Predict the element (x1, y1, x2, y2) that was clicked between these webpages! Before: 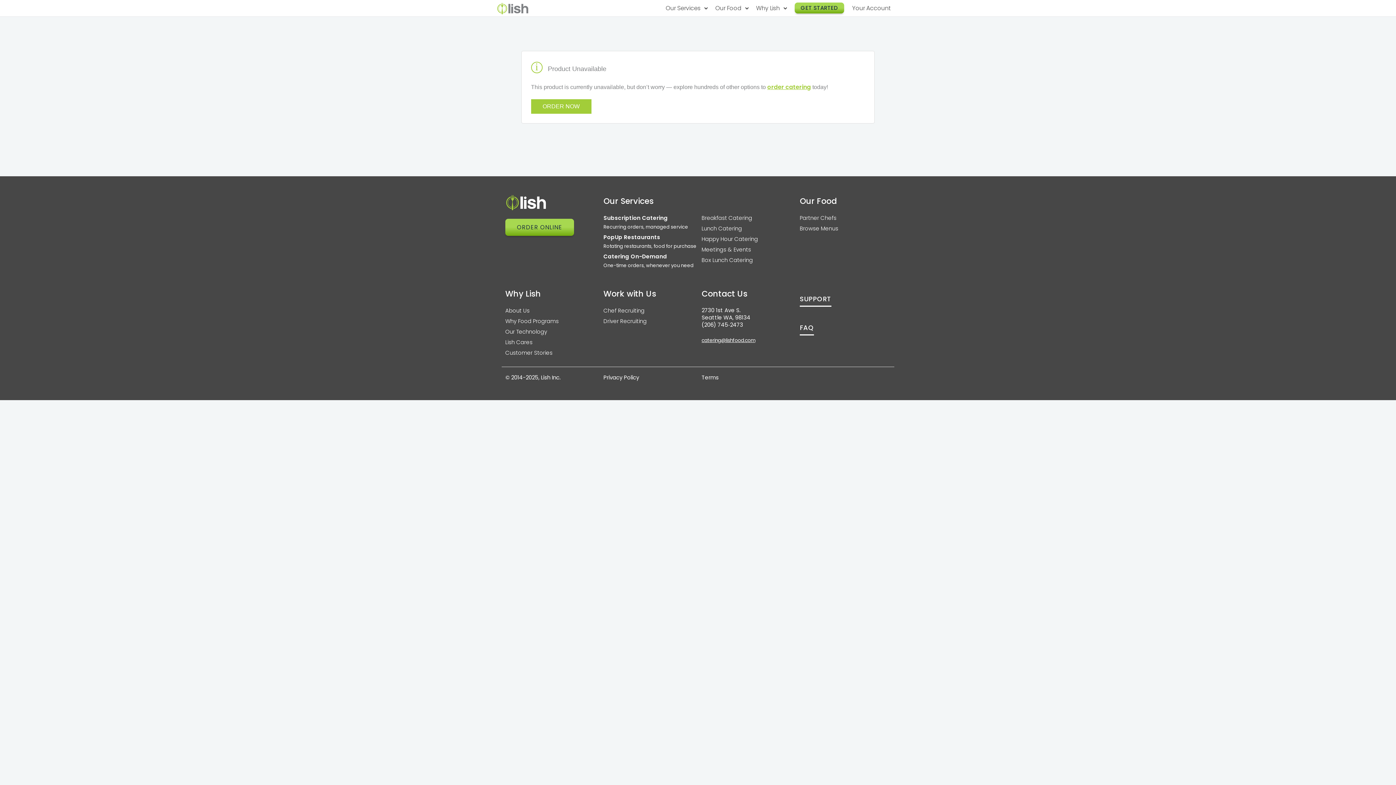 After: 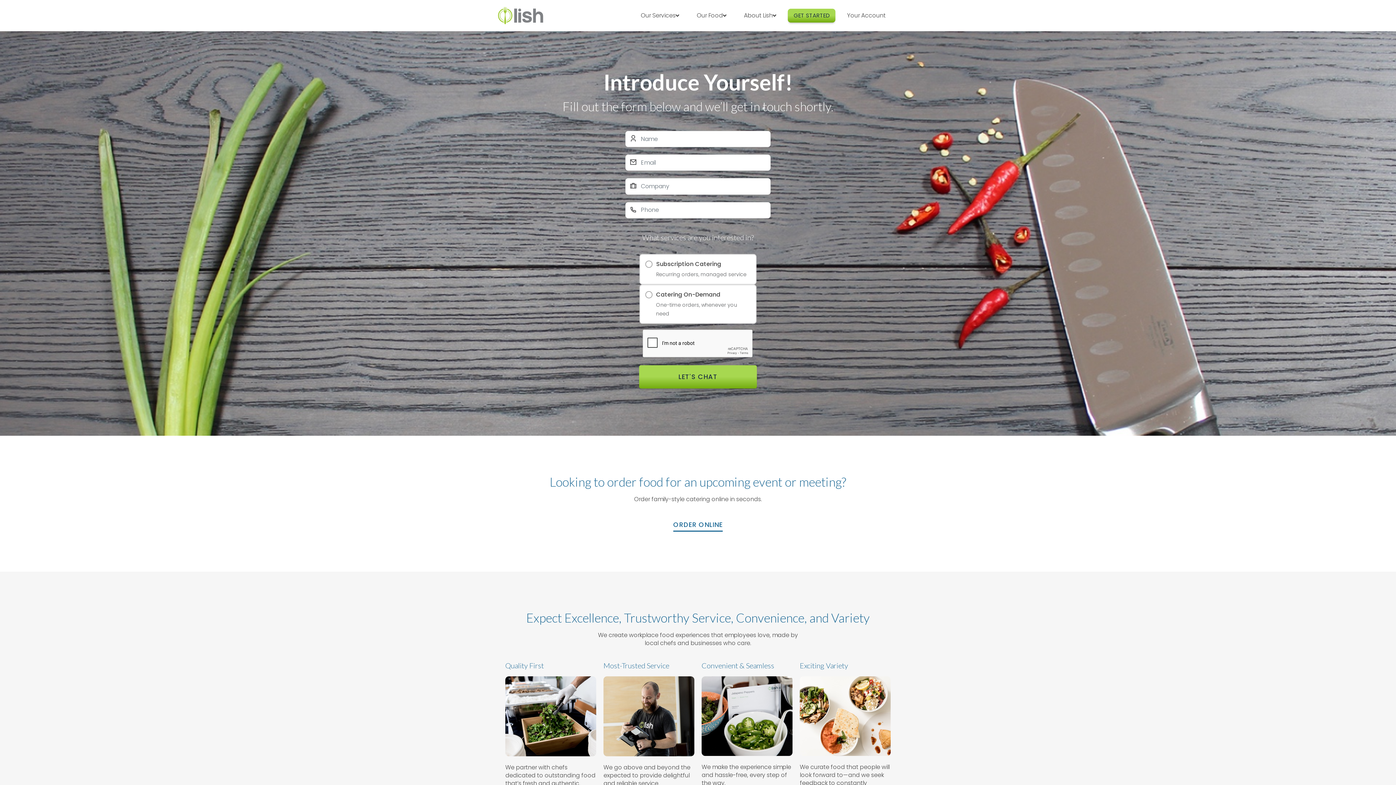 Action: bbox: (795, 2, 844, 13) label: GET STARTED